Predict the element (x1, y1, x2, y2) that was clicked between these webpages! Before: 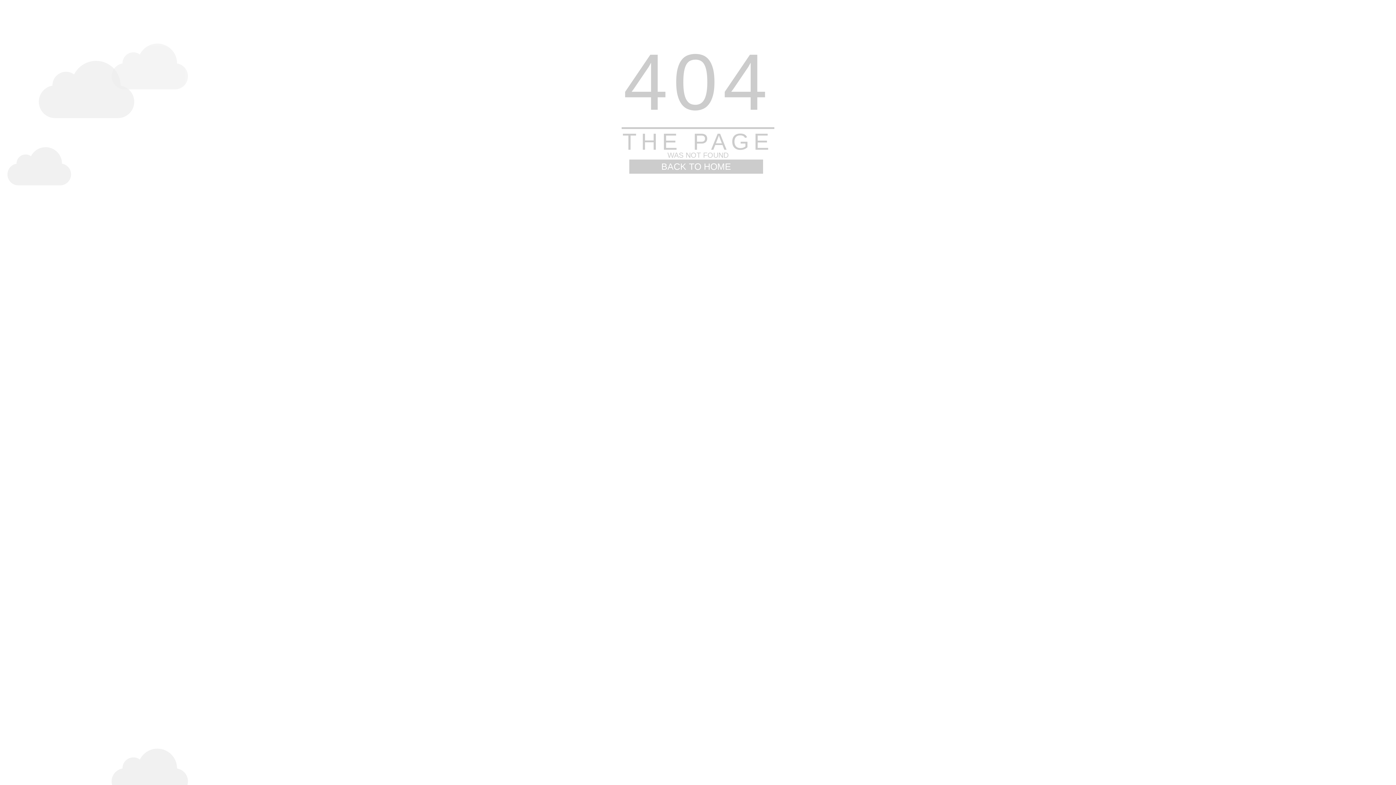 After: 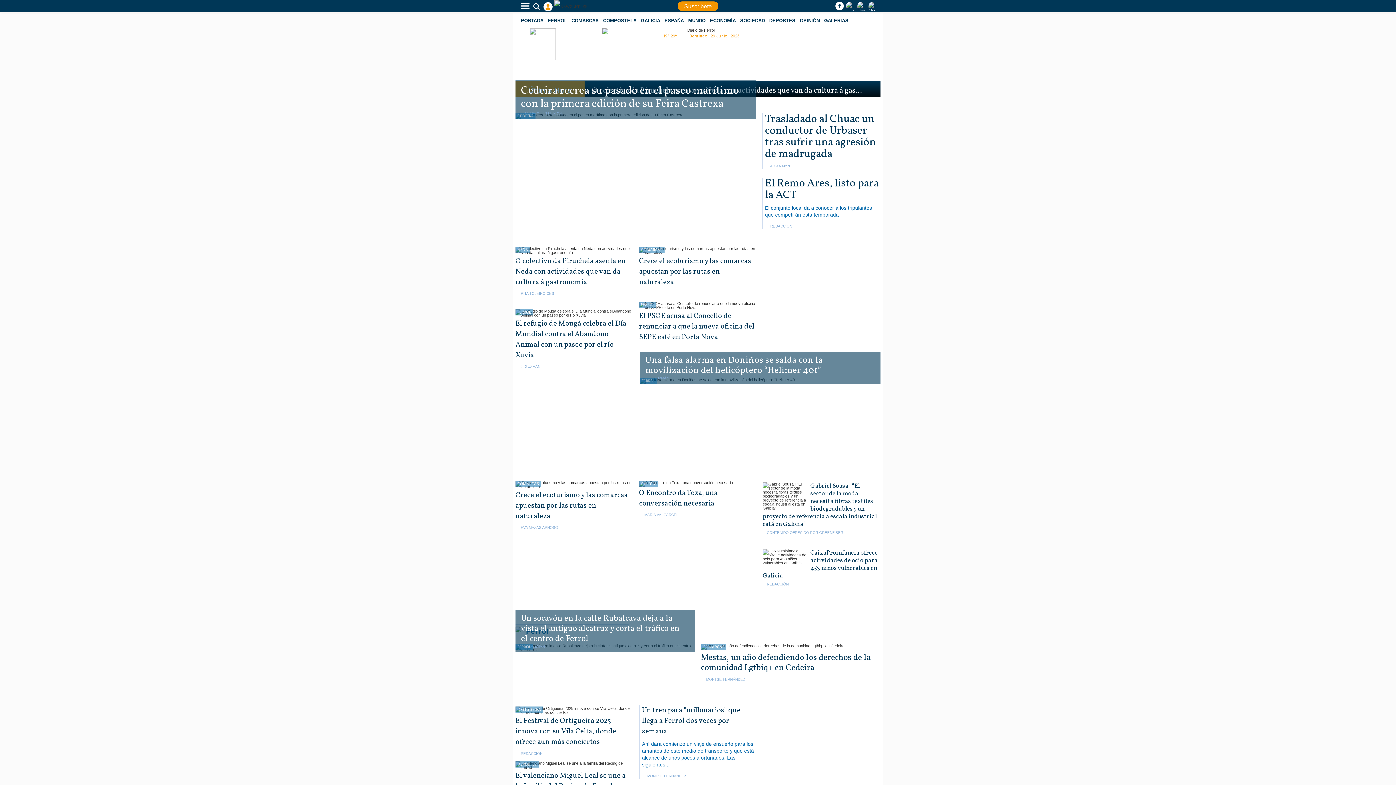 Action: bbox: (629, 159, 763, 173) label: BACK TO HOME